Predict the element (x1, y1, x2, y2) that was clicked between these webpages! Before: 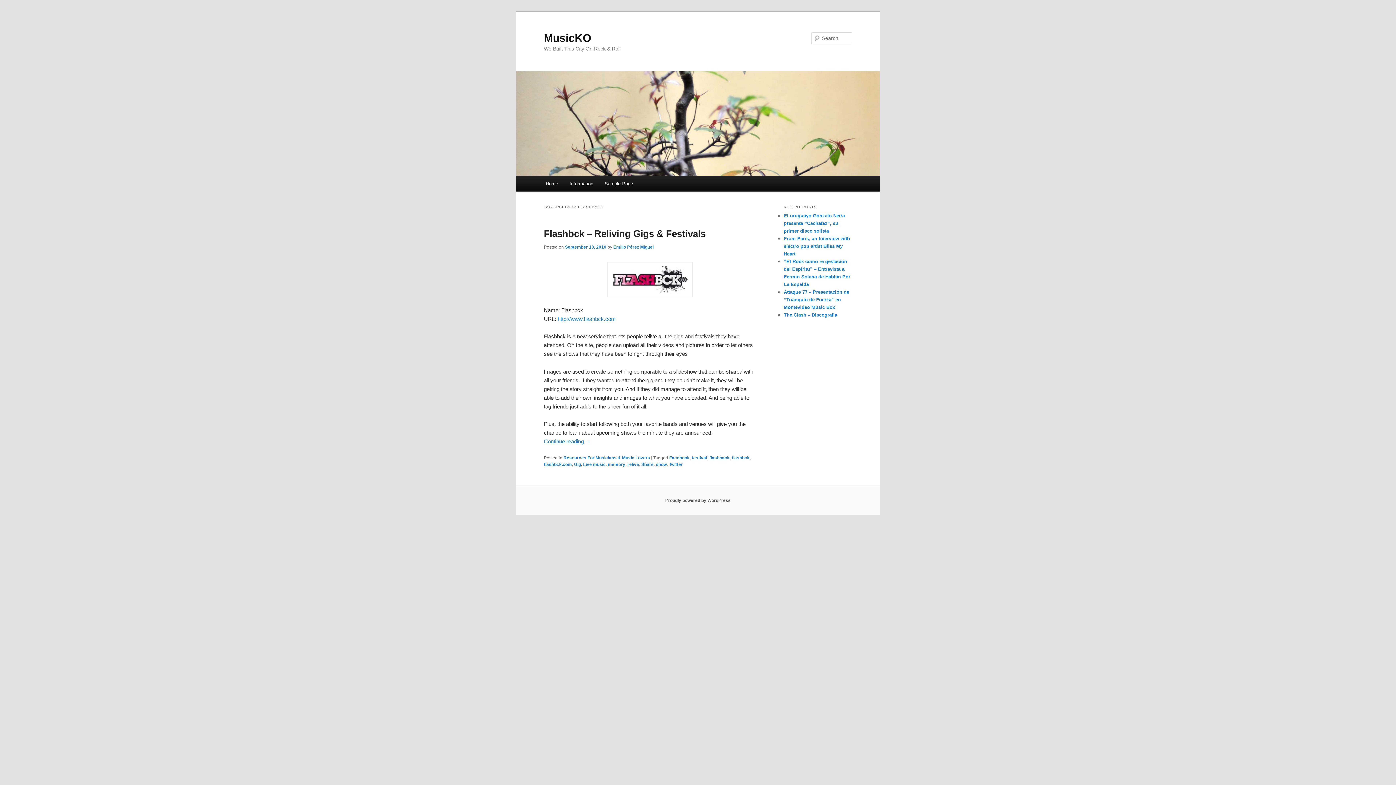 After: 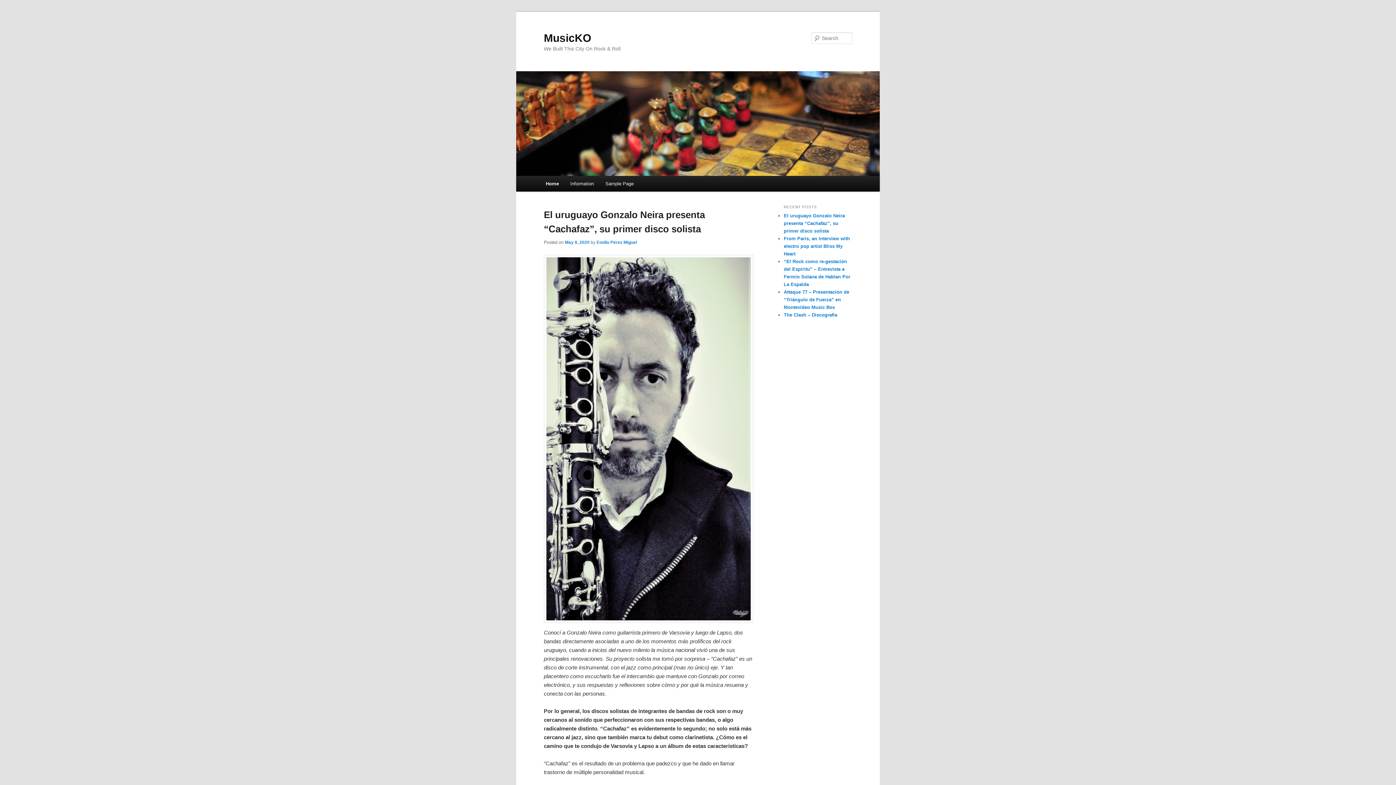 Action: bbox: (544, 31, 591, 43) label: MusicKO